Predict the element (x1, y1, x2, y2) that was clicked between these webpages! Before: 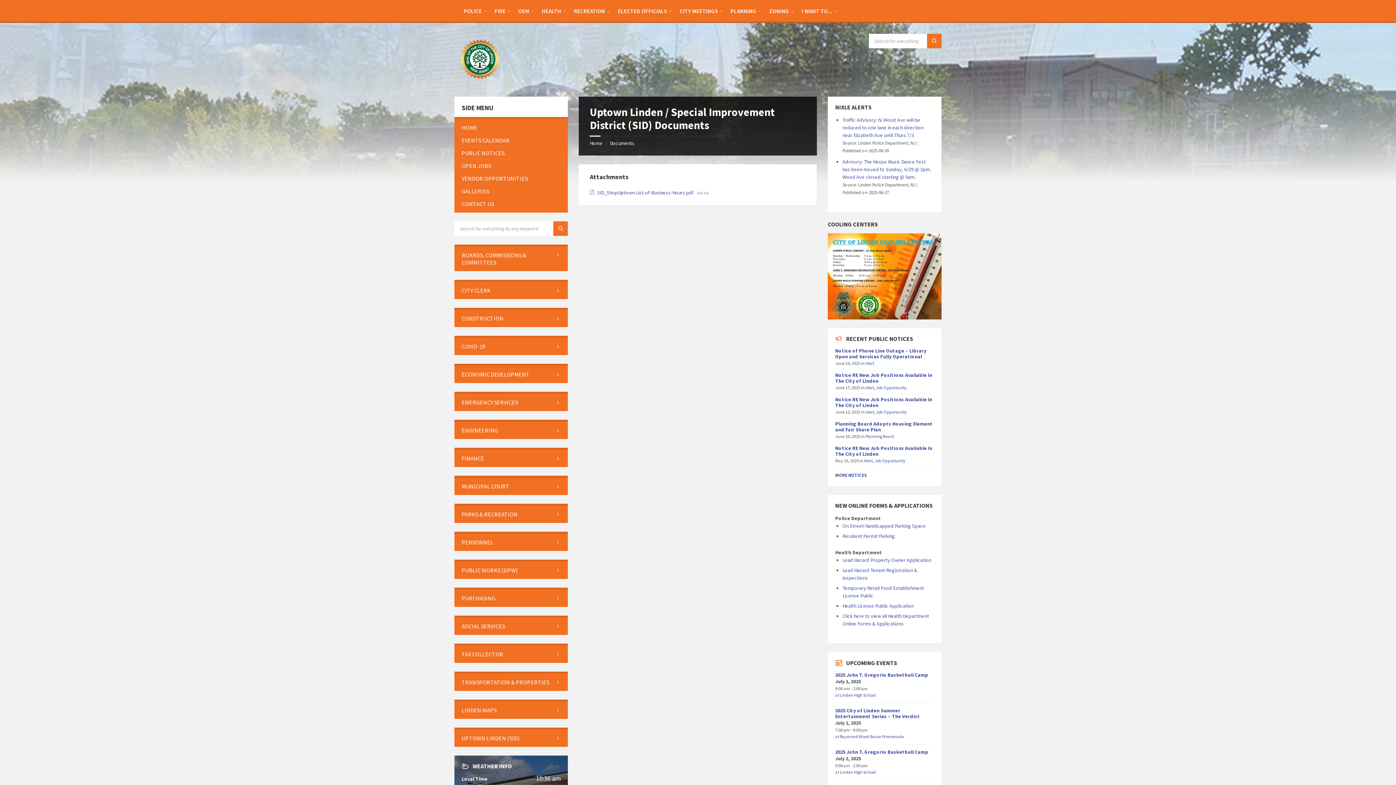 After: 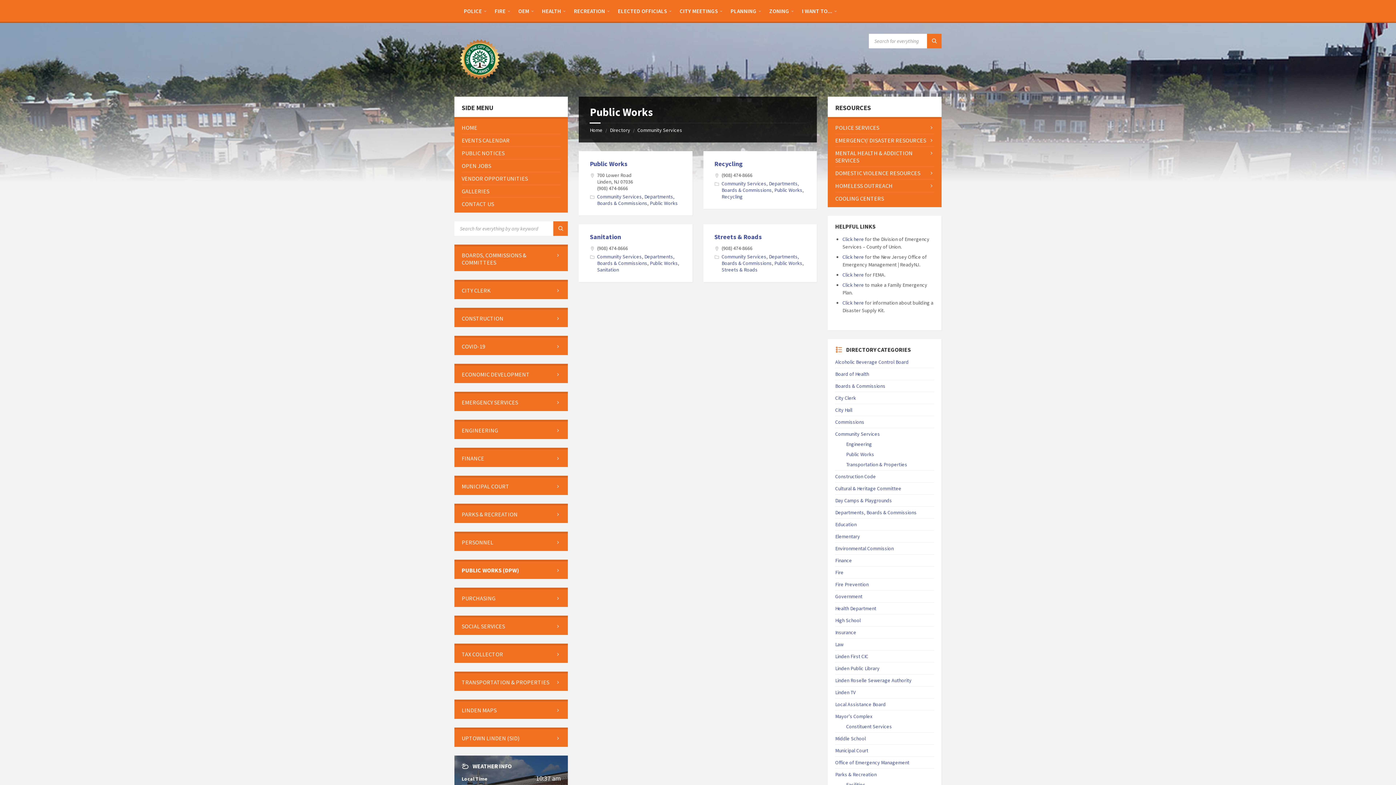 Action: bbox: (461, 564, 560, 576) label: PUBLIC WORKS (DPW)